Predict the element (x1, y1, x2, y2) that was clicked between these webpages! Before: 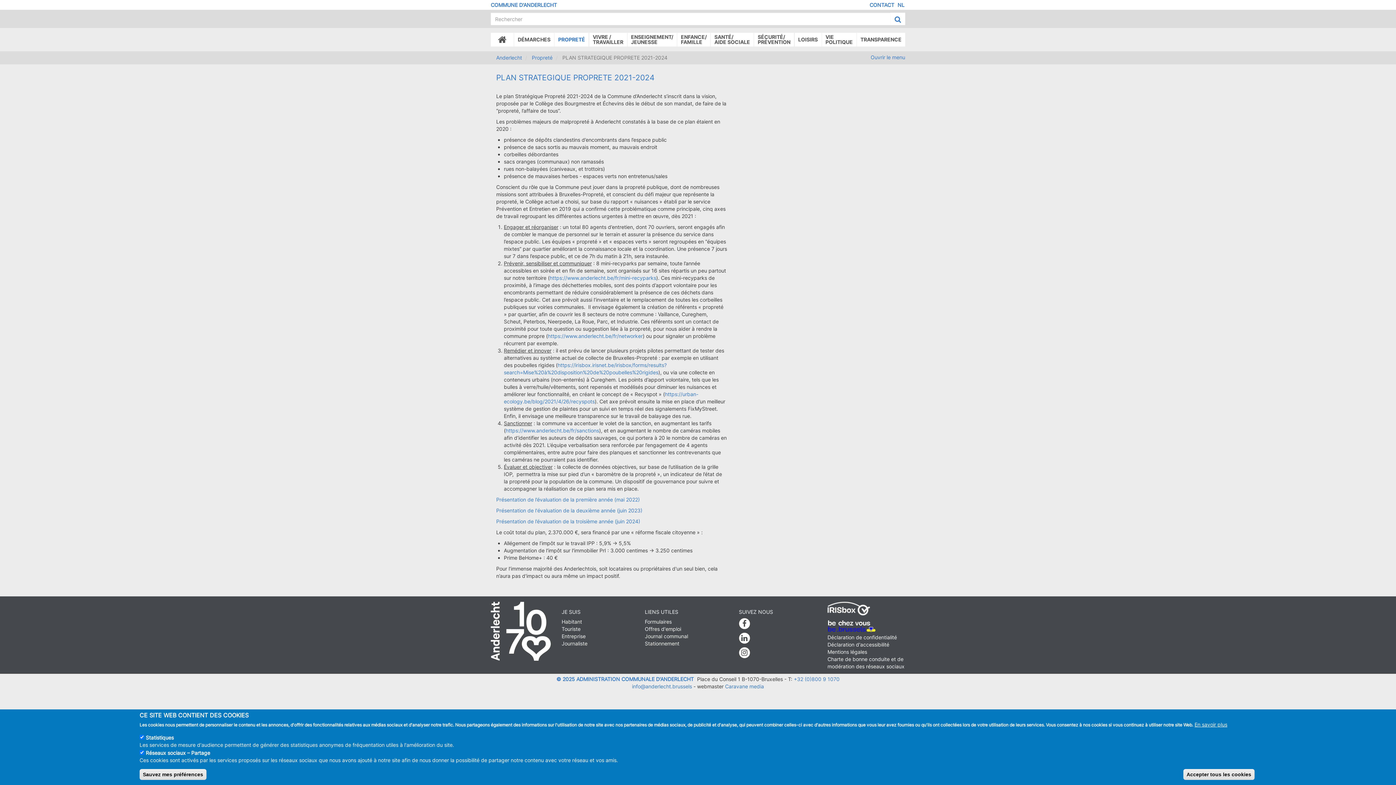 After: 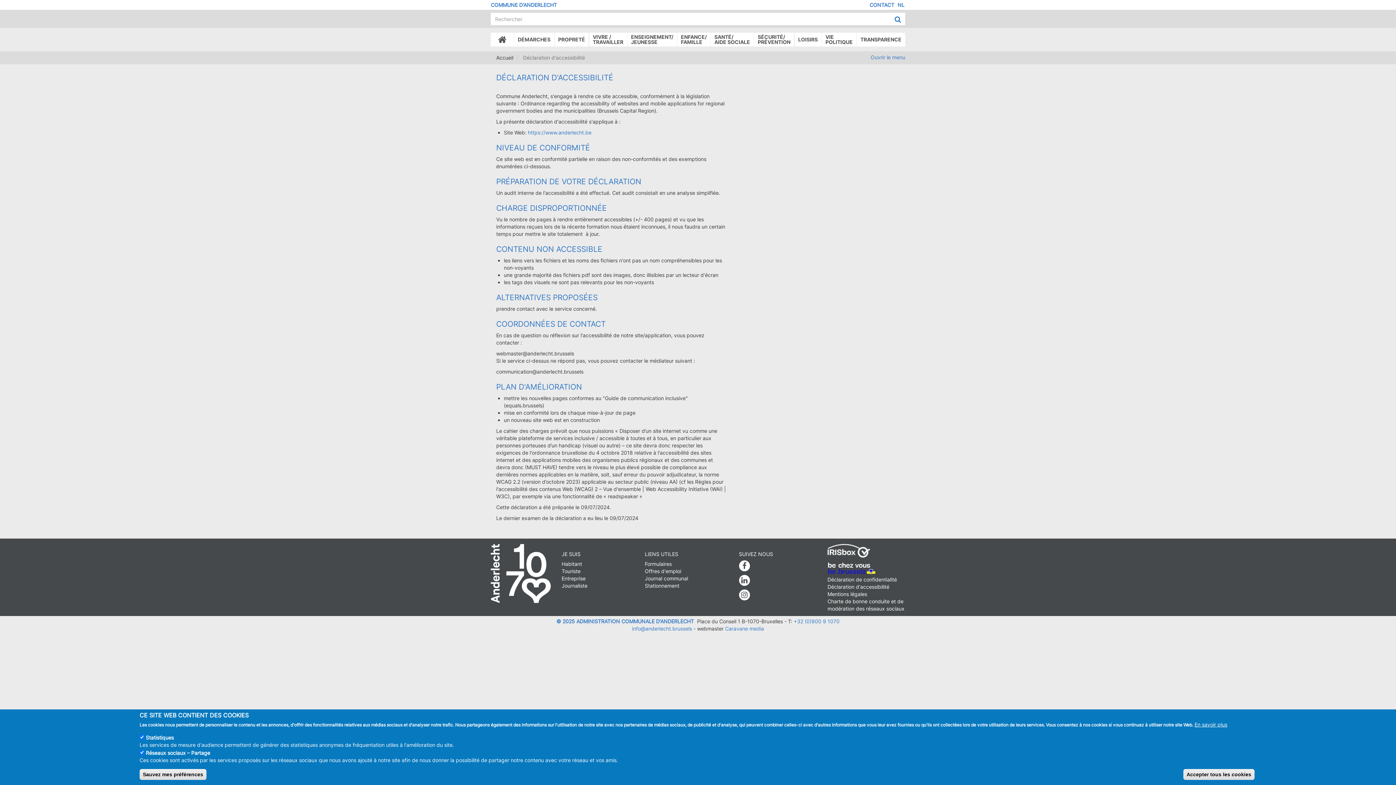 Action: label: Déclaration d'accessibilité bbox: (827, 641, 905, 648)